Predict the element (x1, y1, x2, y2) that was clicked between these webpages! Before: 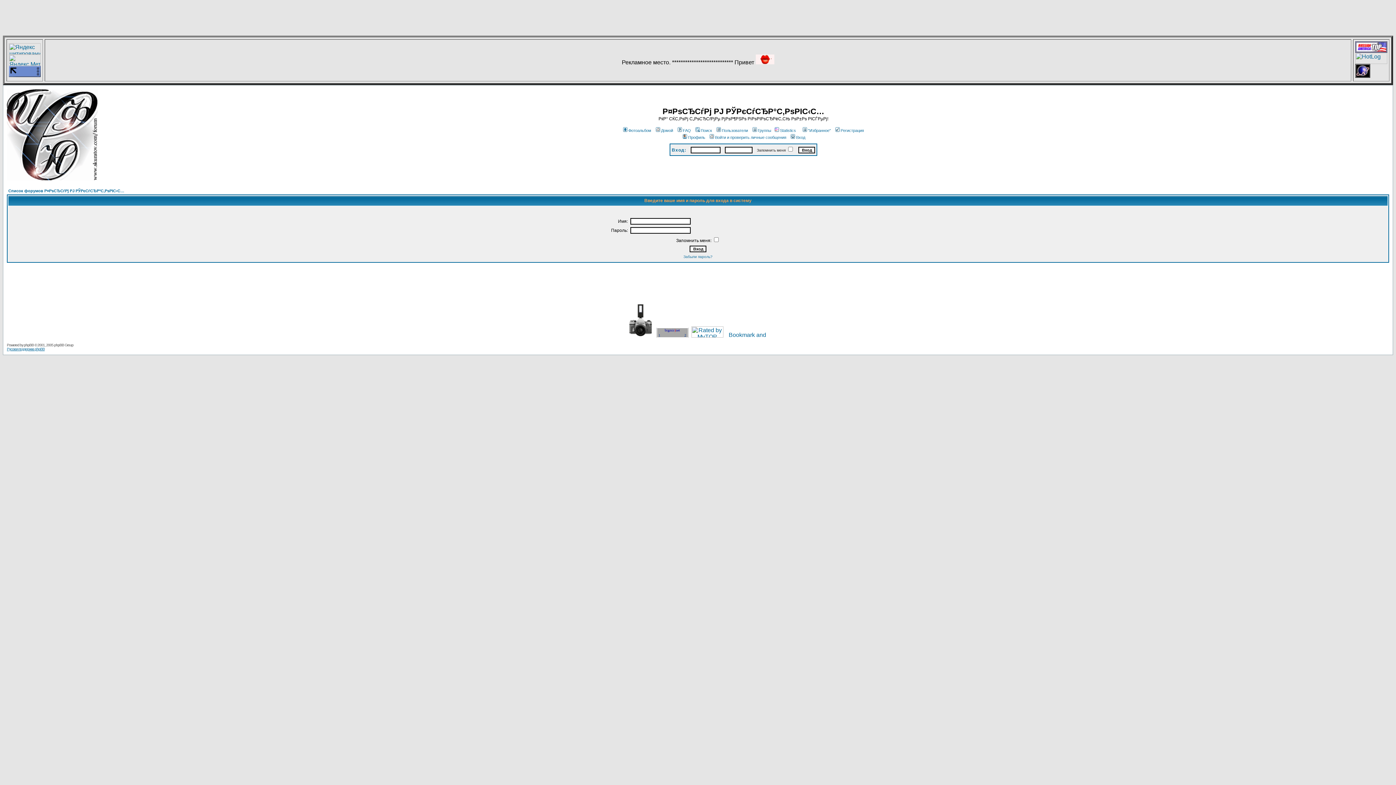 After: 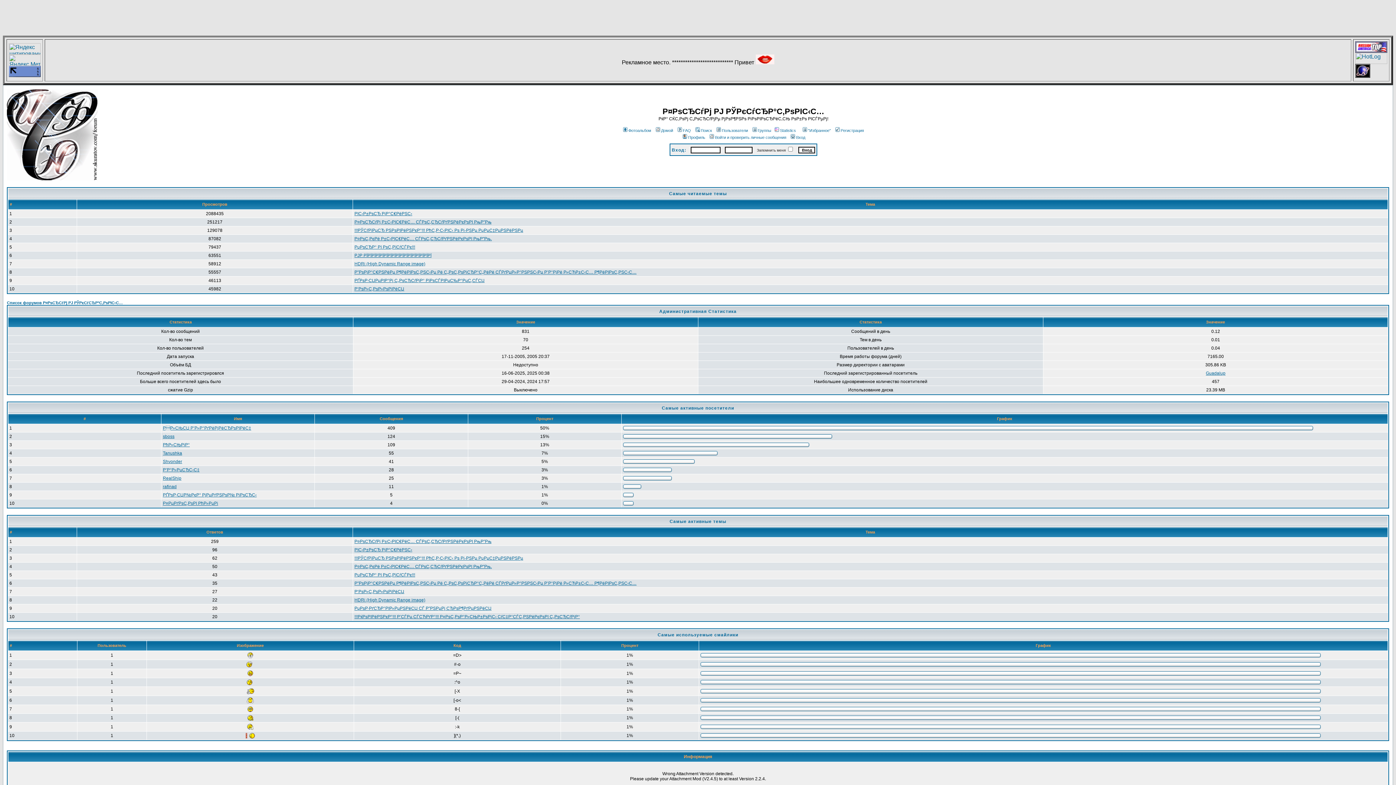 Action: label: Statistics bbox: (773, 128, 796, 132)